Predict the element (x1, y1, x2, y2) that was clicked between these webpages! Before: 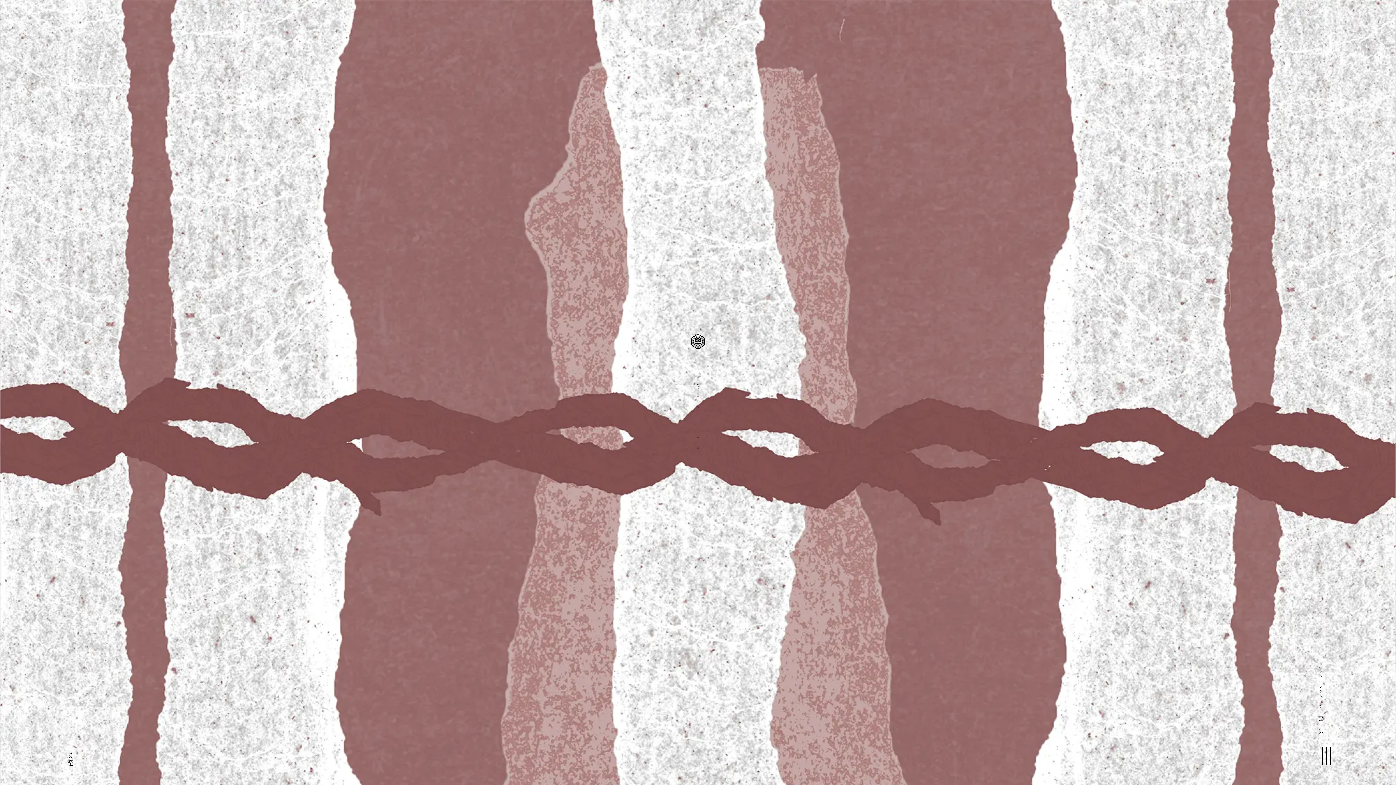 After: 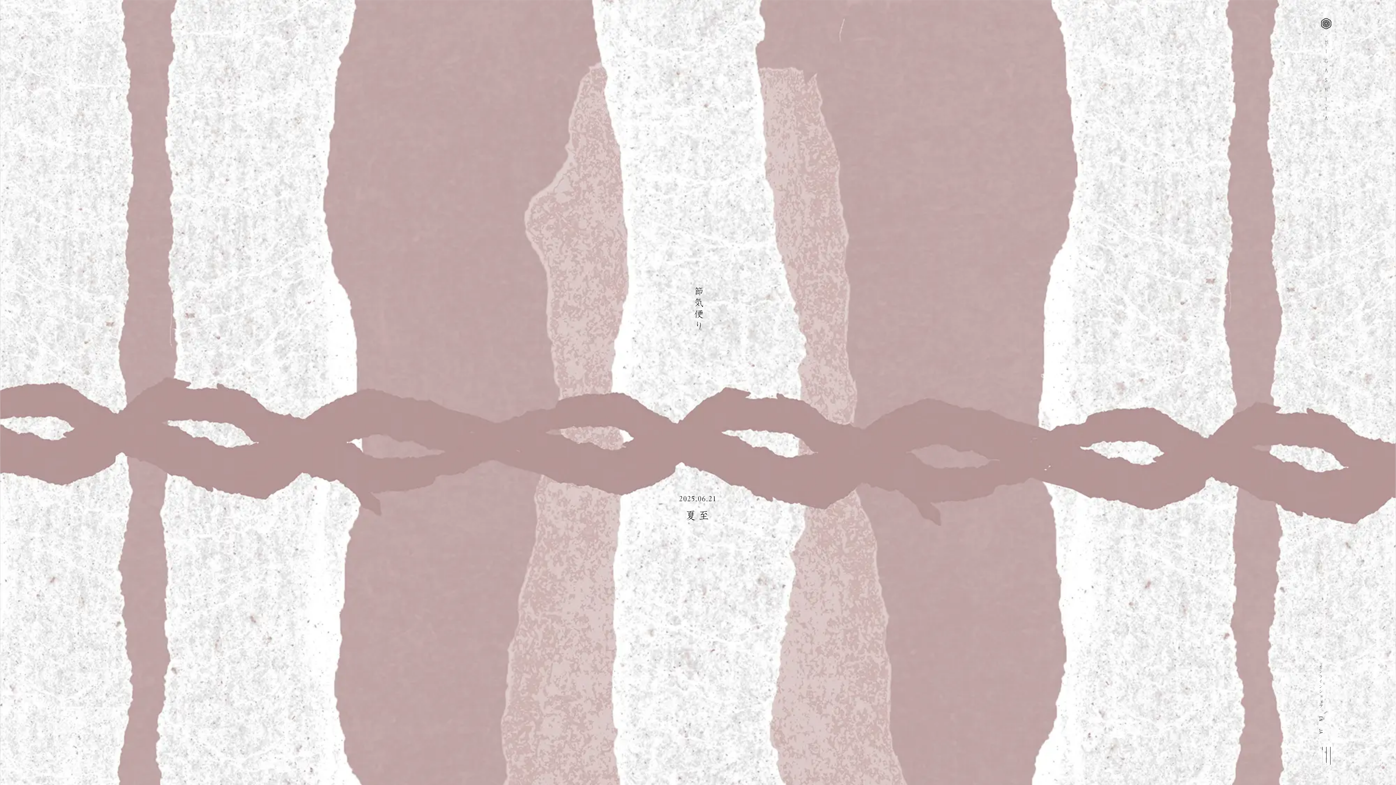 Action: label: 夏至 bbox: (61, 751, 78, 767)